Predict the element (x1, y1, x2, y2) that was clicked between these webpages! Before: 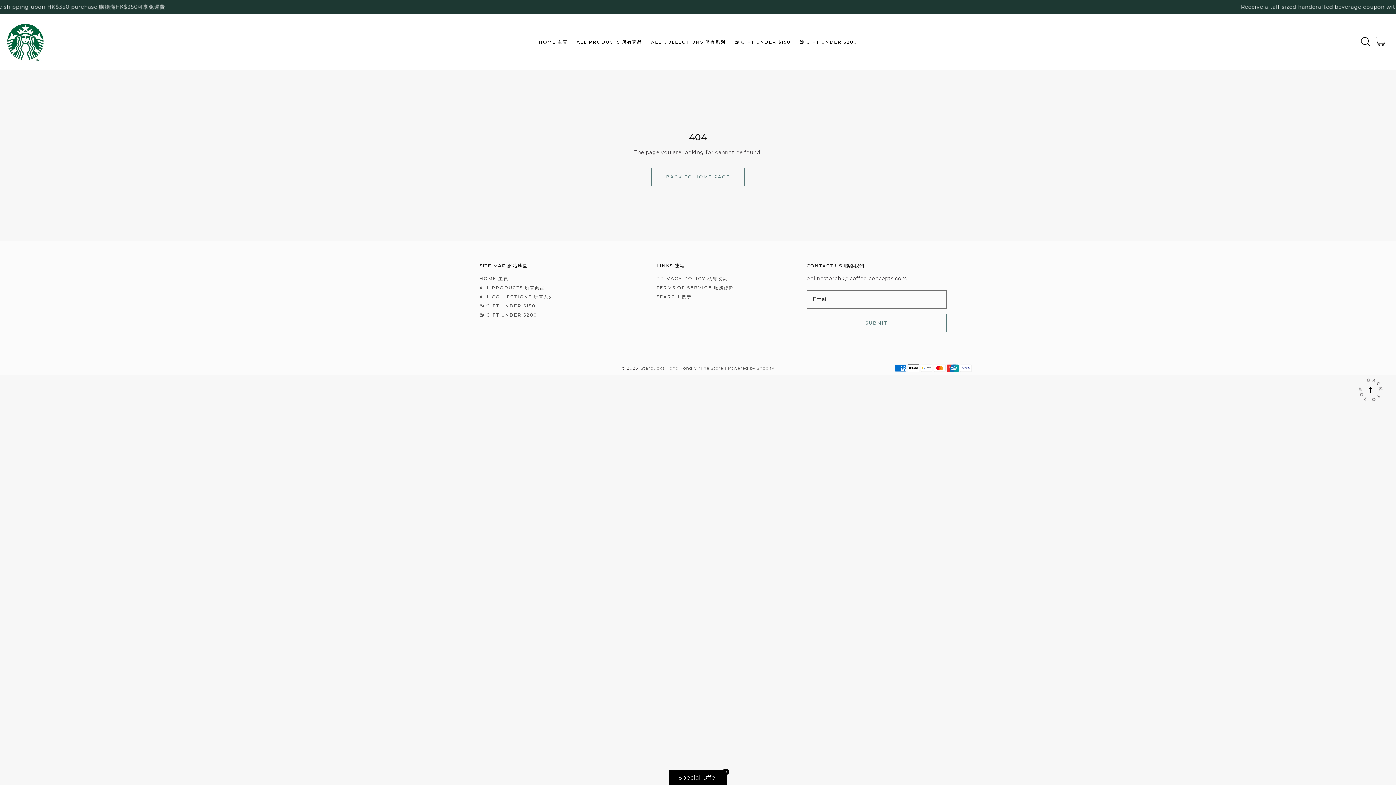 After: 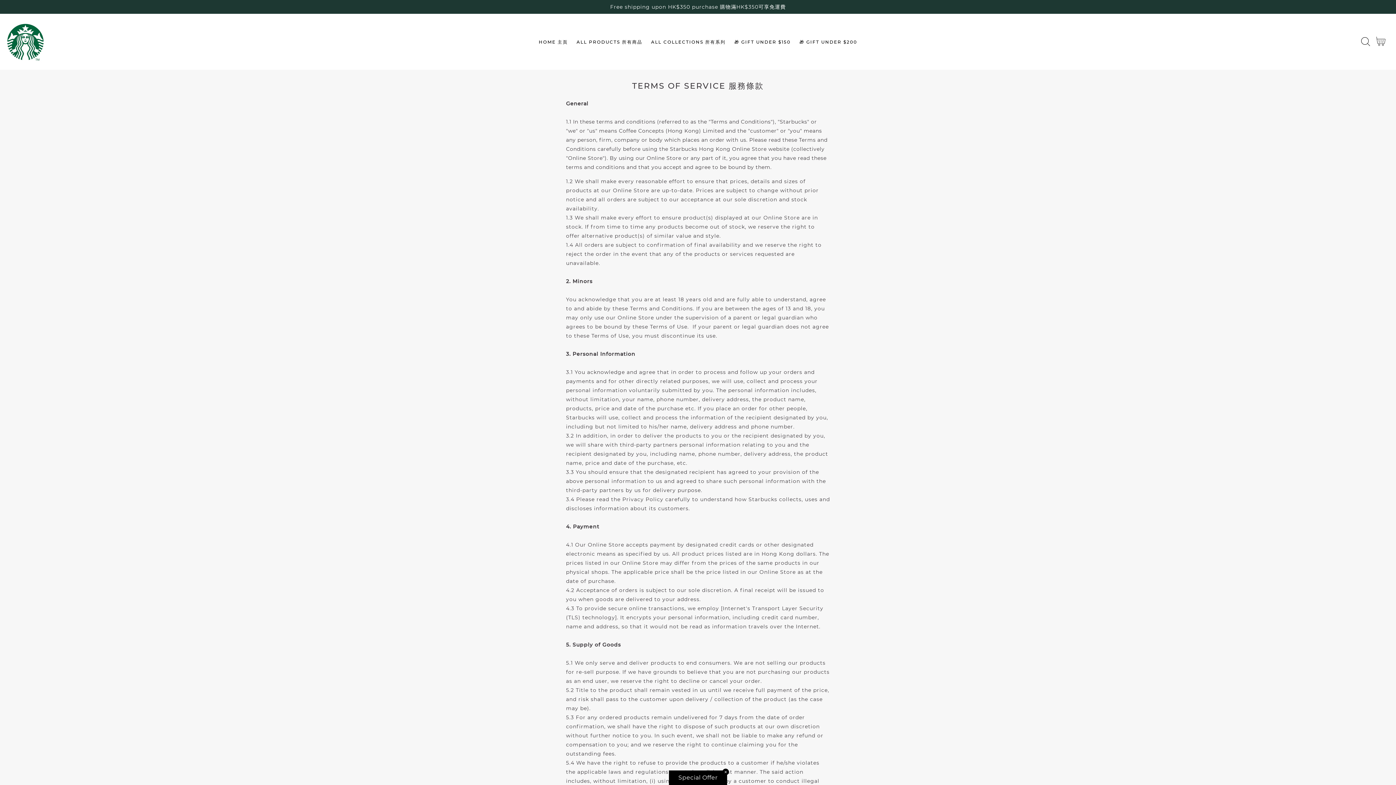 Action: bbox: (656, 285, 734, 290) label: TERMS OF SERVICE 服務條款